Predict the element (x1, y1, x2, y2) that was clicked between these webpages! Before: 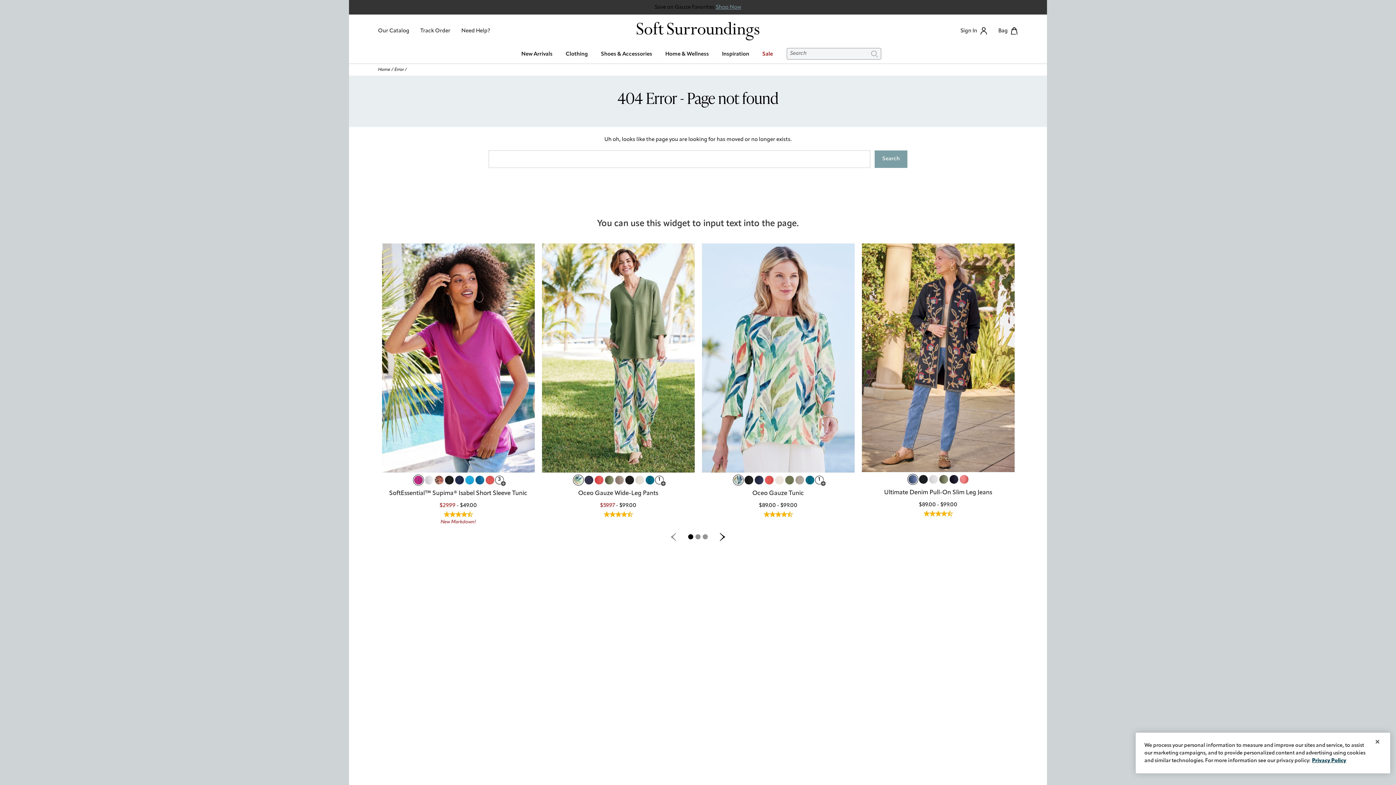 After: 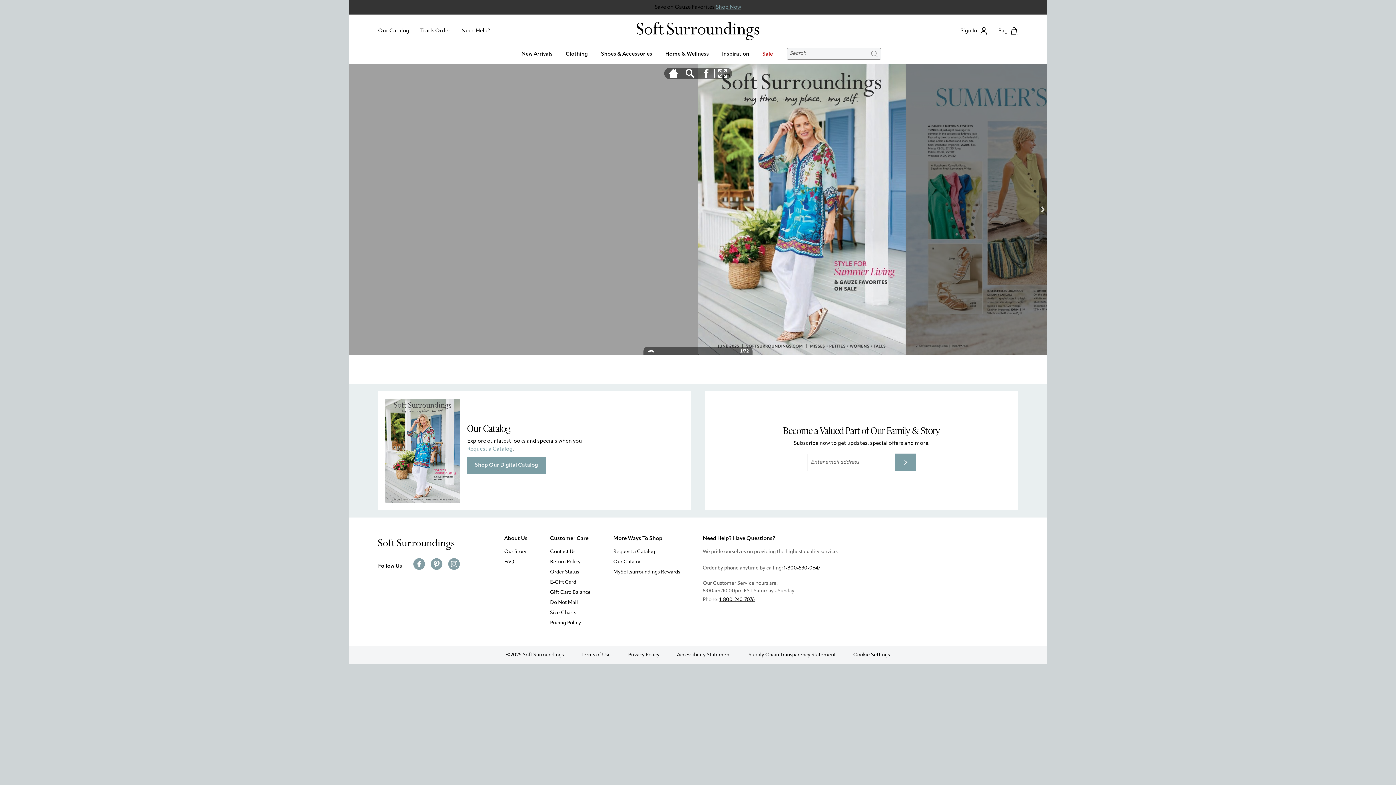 Action: label: Our Catalog bbox: (613, 717, 641, 722)